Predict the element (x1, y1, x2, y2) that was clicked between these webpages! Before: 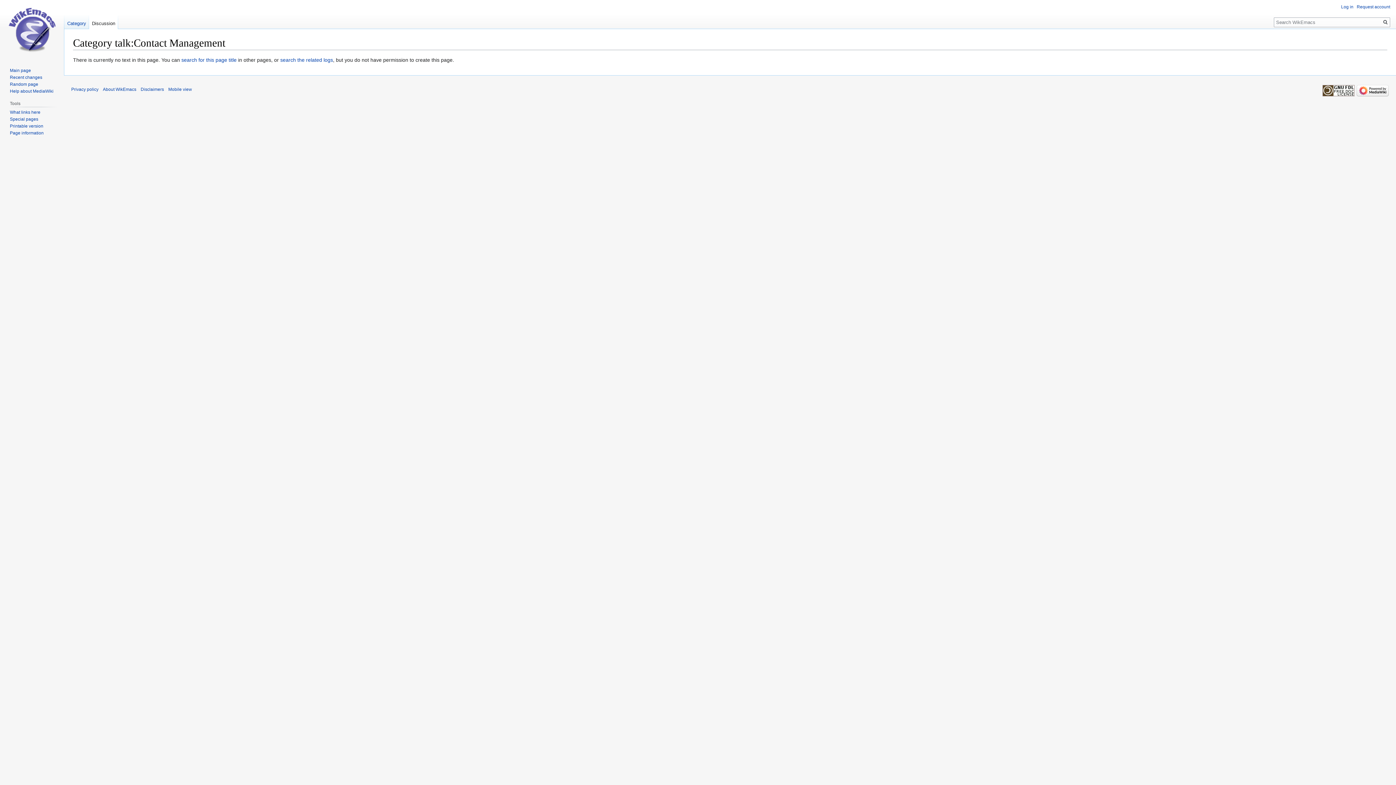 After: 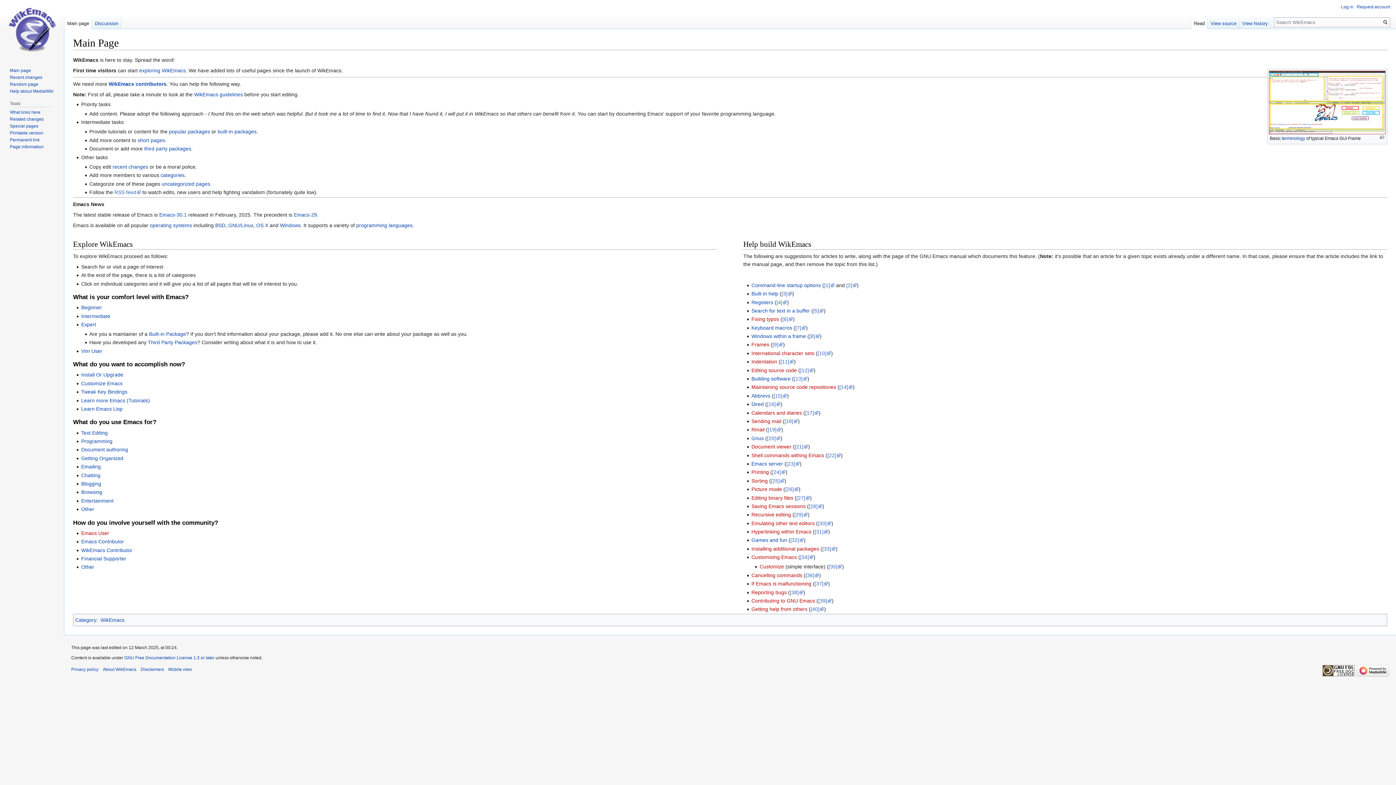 Action: bbox: (2, 0, 61, 58)